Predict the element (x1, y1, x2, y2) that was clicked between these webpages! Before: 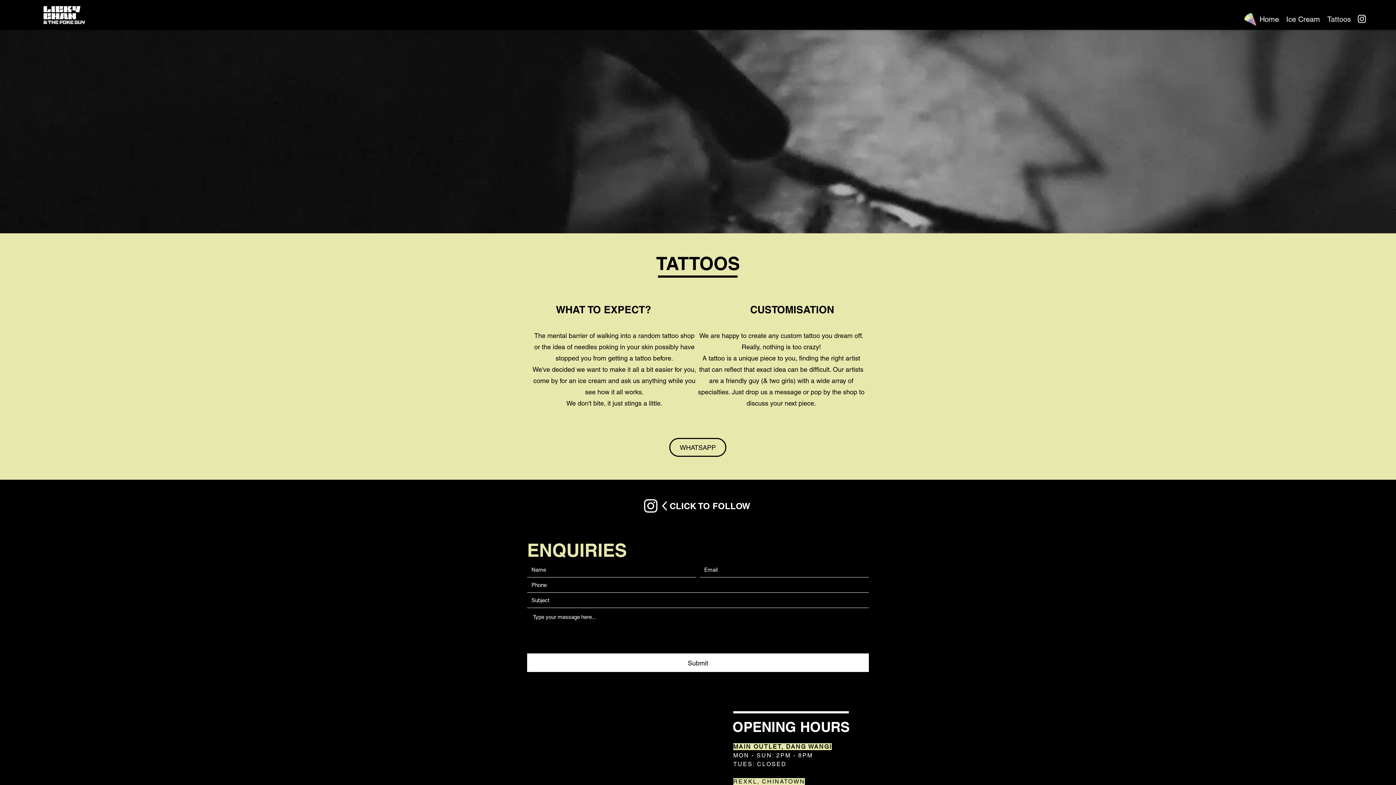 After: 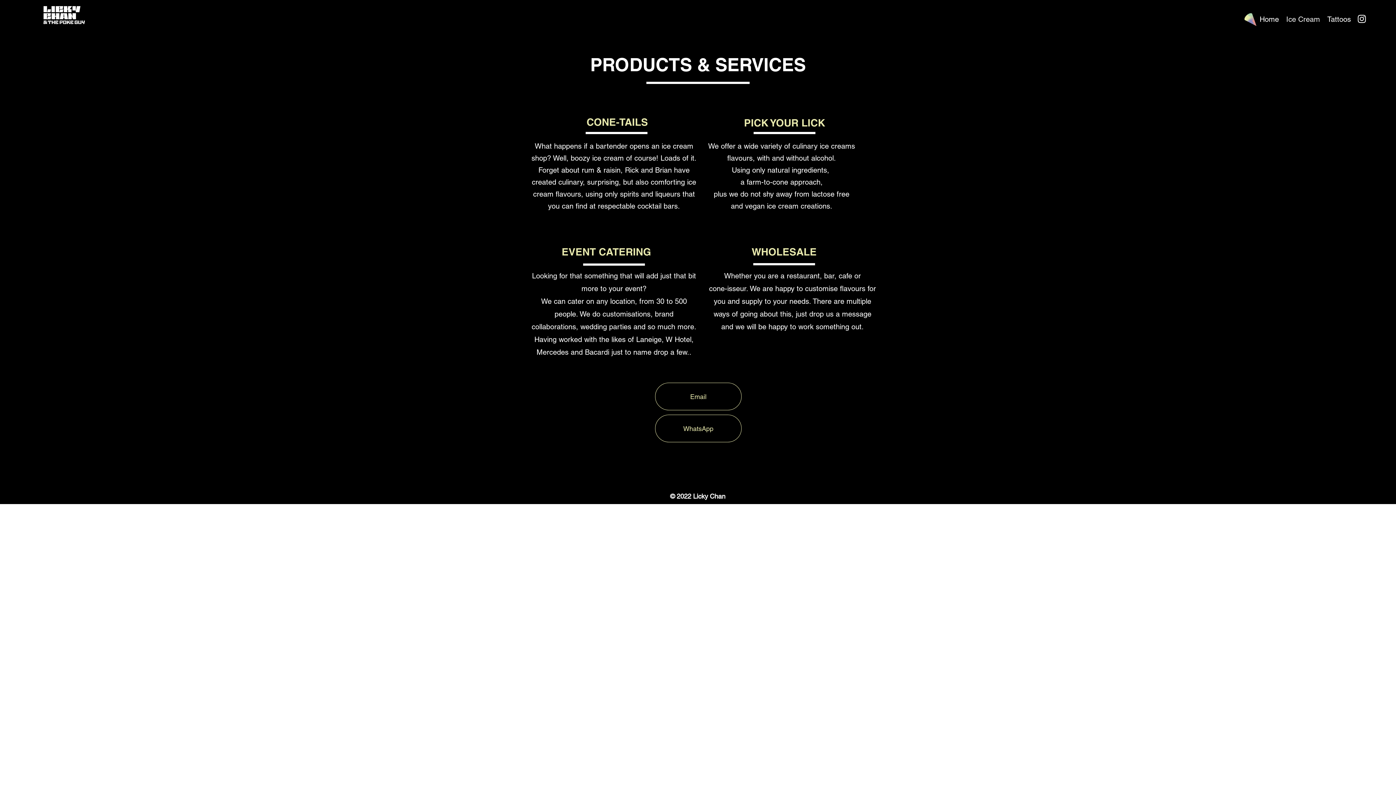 Action: label: Ice Cream bbox: (1282, 13, 1324, 24)